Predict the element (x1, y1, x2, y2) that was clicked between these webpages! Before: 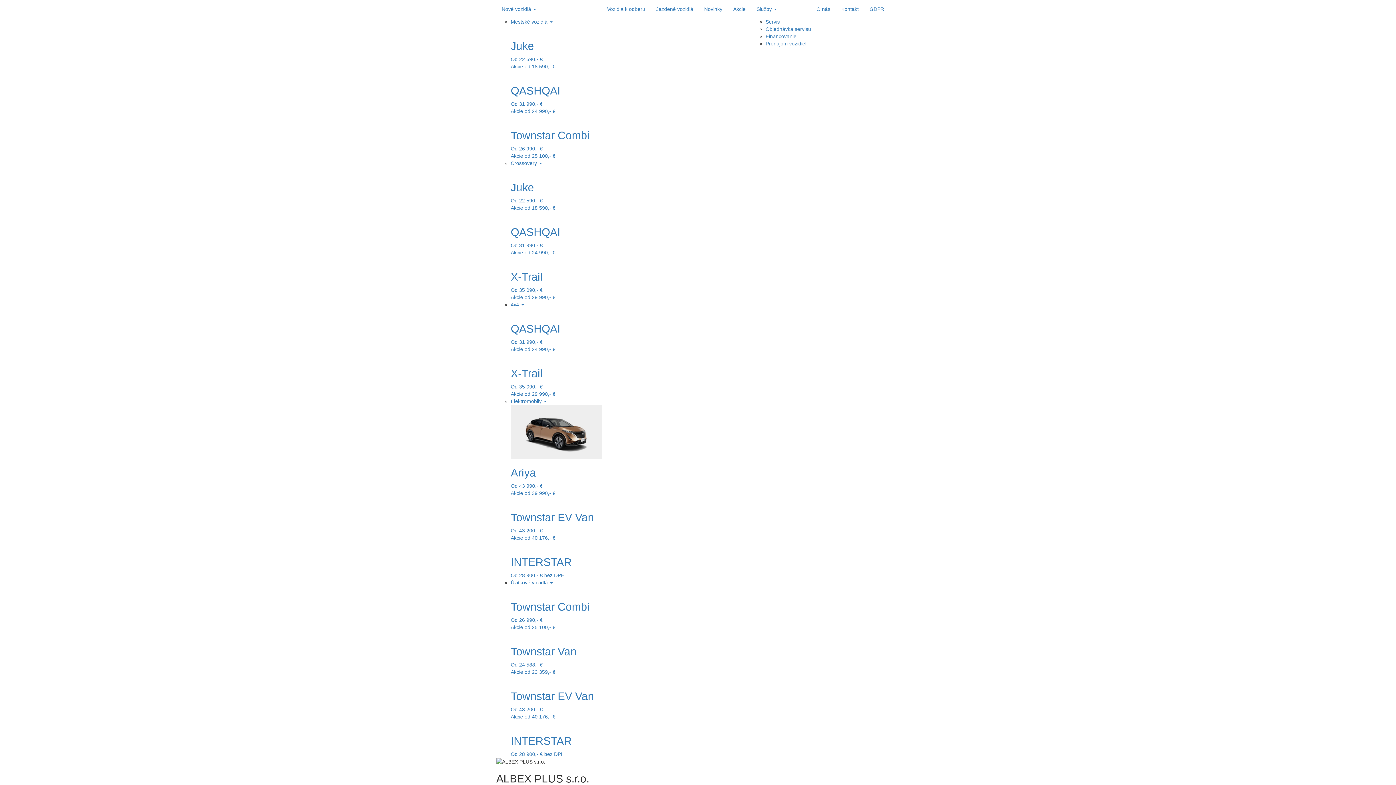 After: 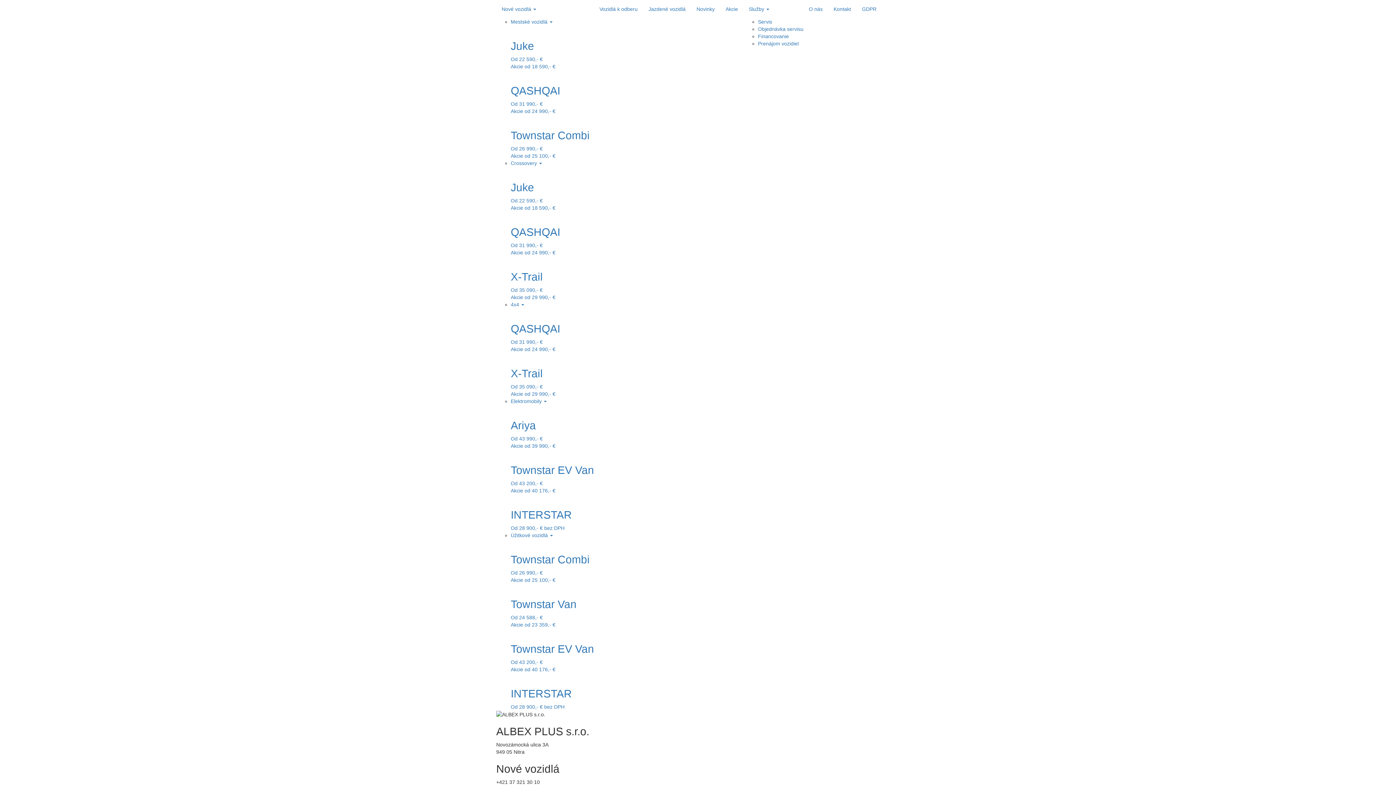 Action: bbox: (650, 0, 698, 18) label: Jazdené vozidlá